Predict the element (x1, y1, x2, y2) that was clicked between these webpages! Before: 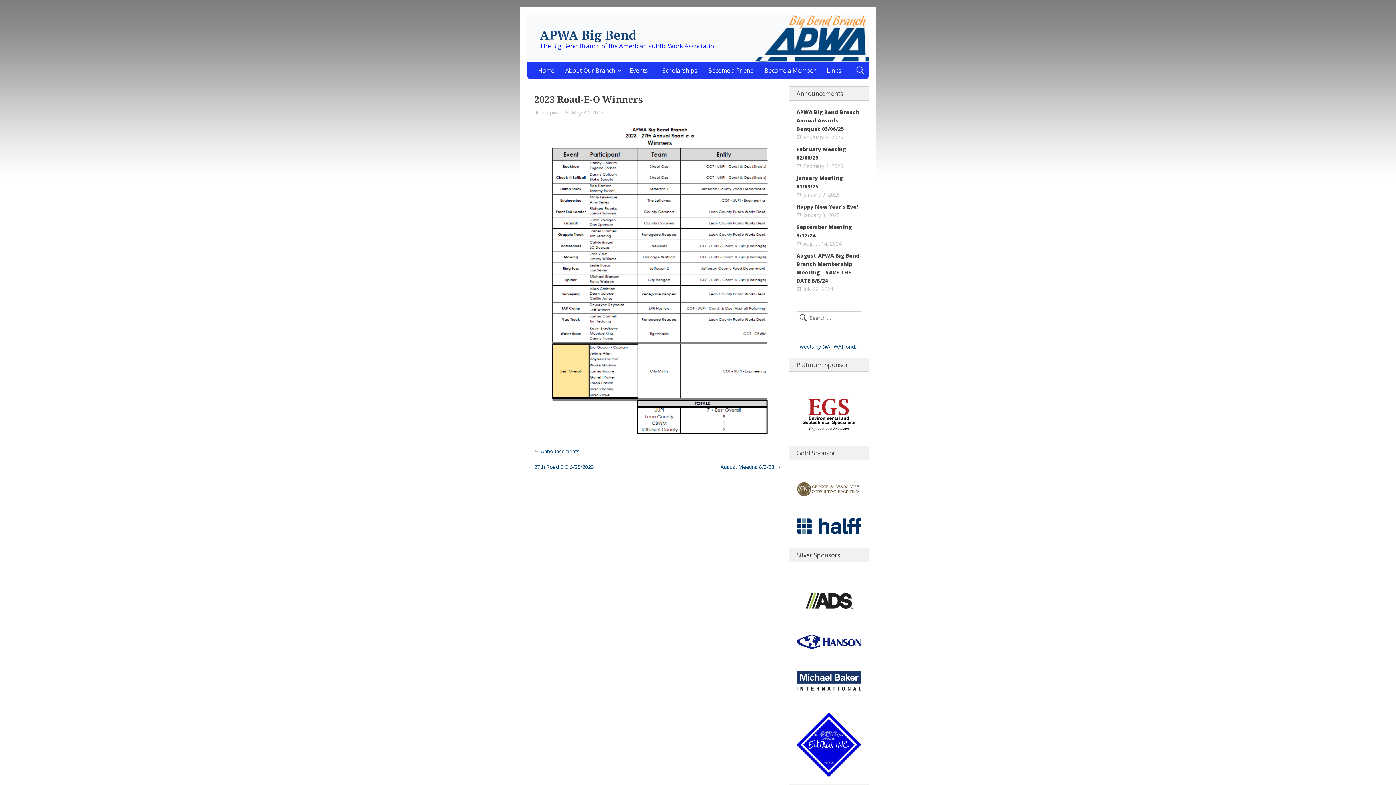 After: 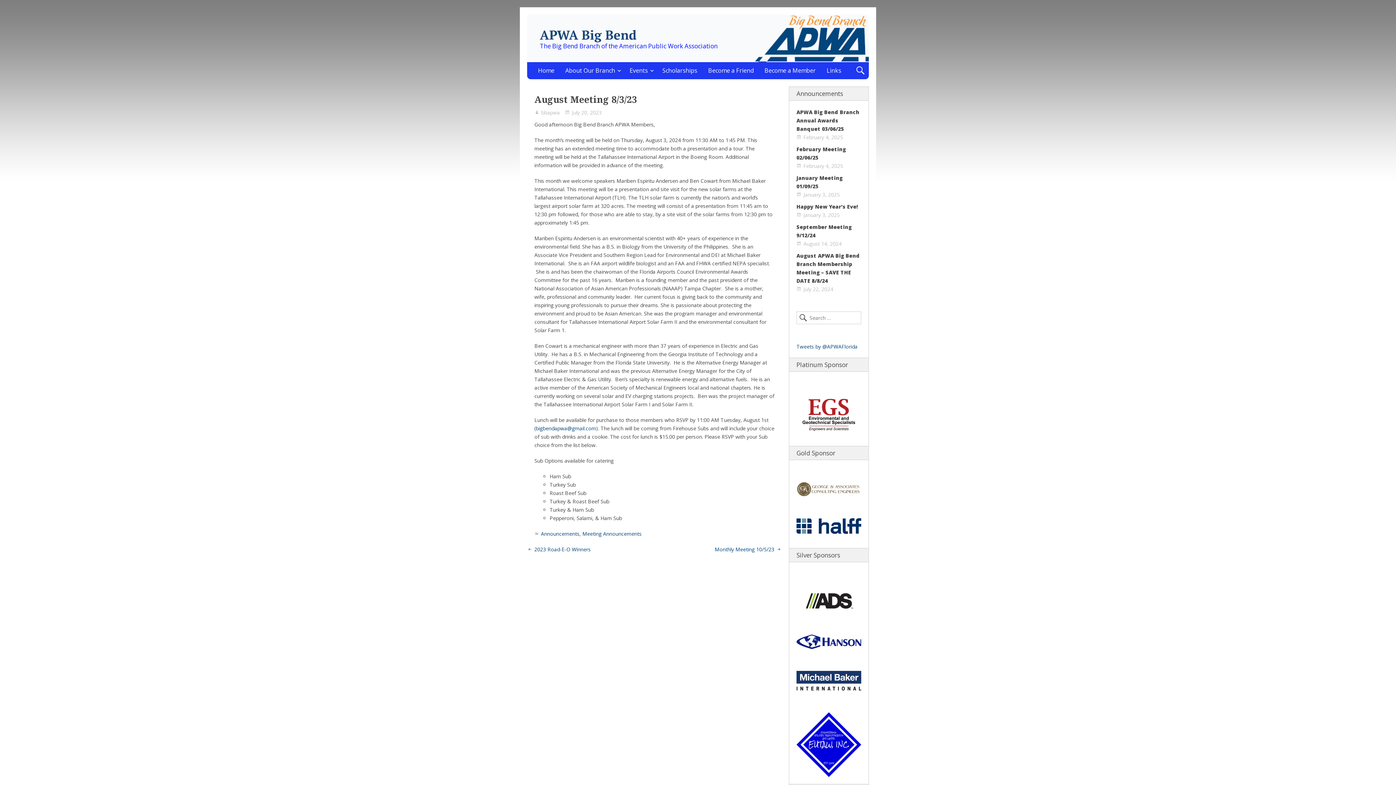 Action: label: August Meeting 8/3/23 bbox: (720, 463, 774, 470)